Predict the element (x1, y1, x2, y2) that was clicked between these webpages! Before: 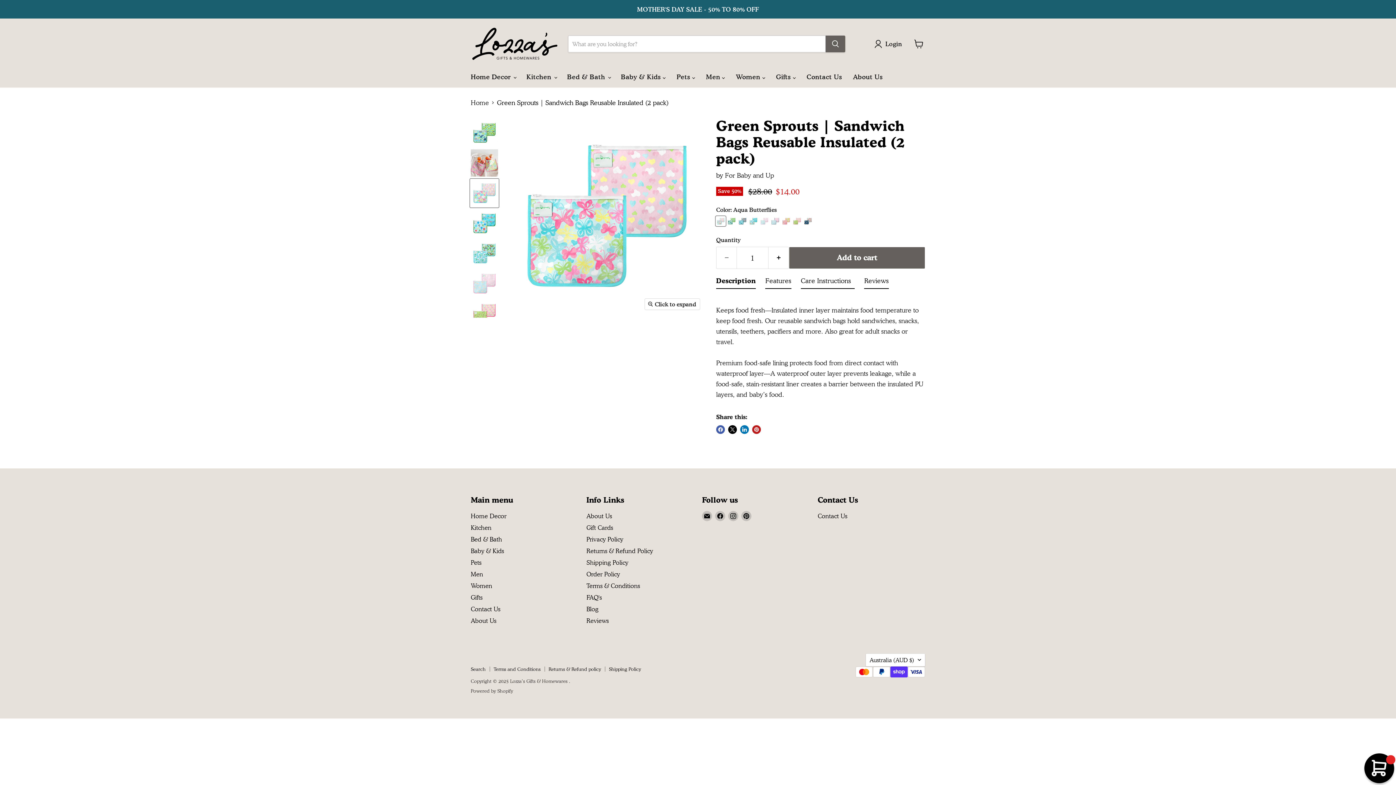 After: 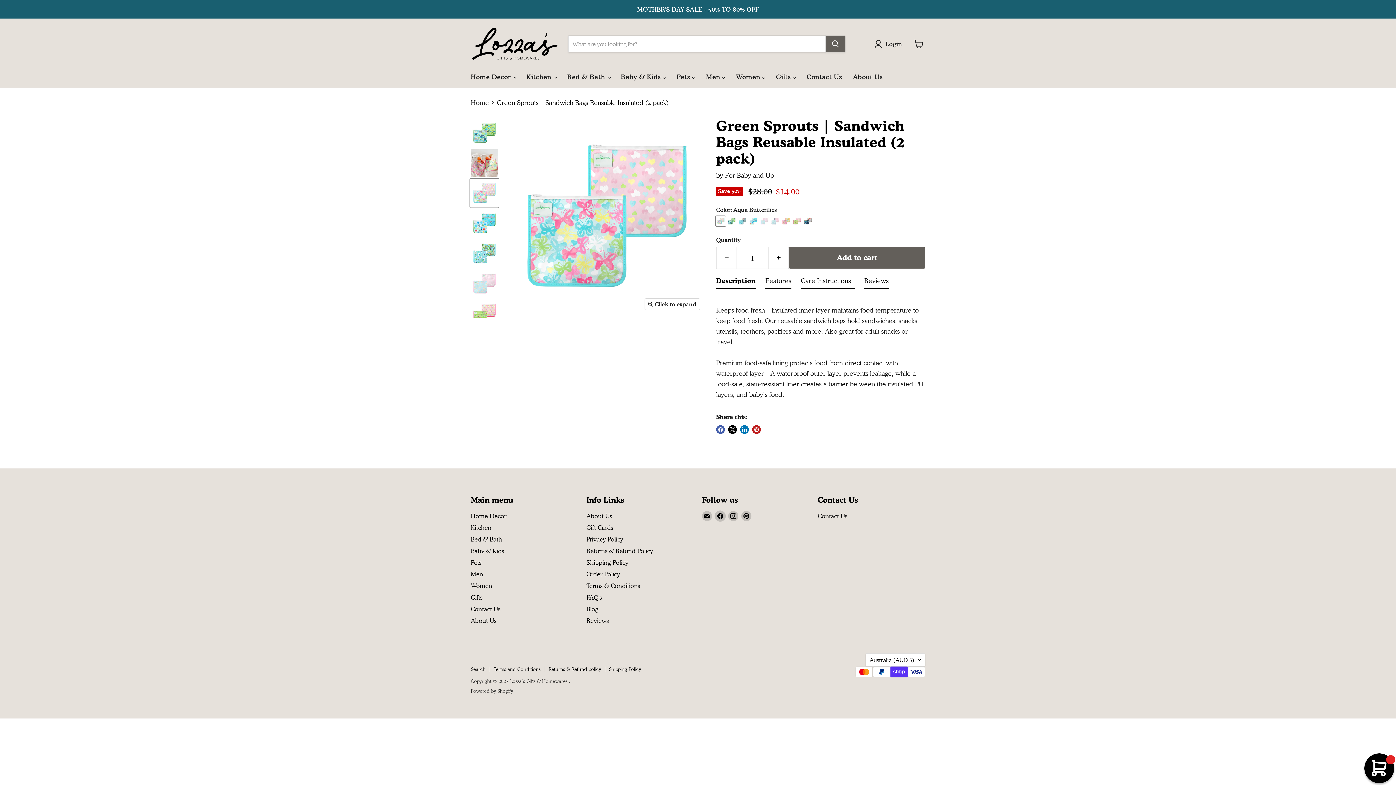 Action: label: Find us on Facebook bbox: (715, 511, 725, 521)